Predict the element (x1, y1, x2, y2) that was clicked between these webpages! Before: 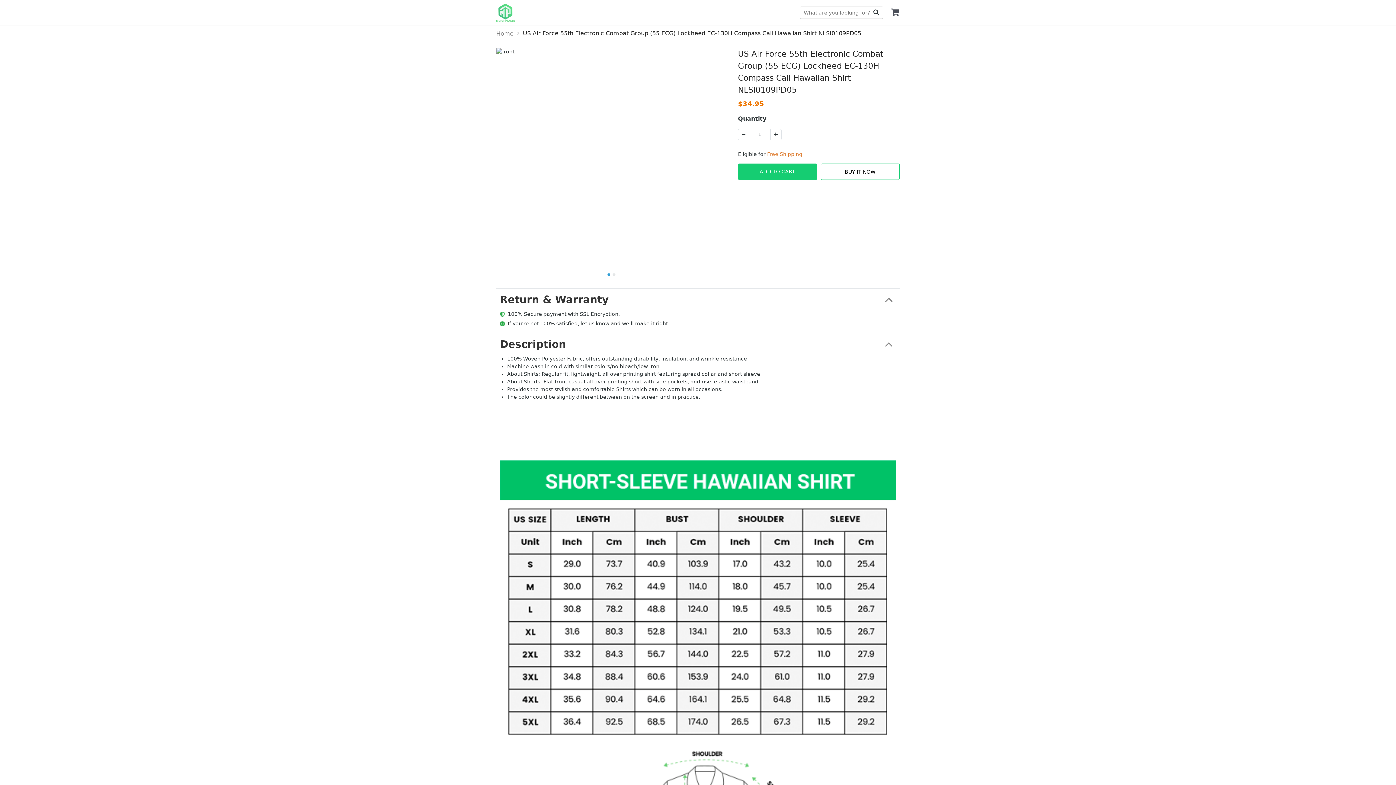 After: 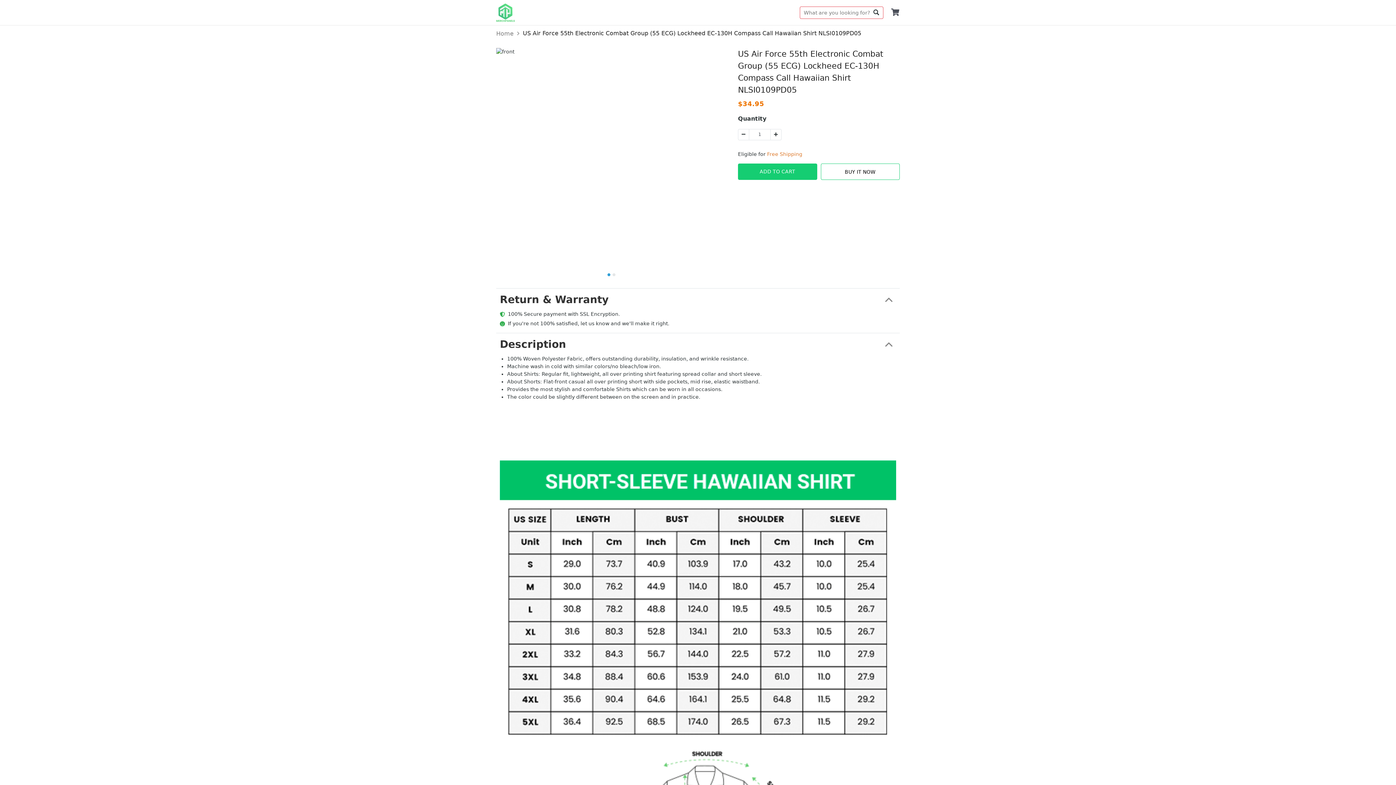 Action: bbox: (869, 6, 883, 18) label: Go